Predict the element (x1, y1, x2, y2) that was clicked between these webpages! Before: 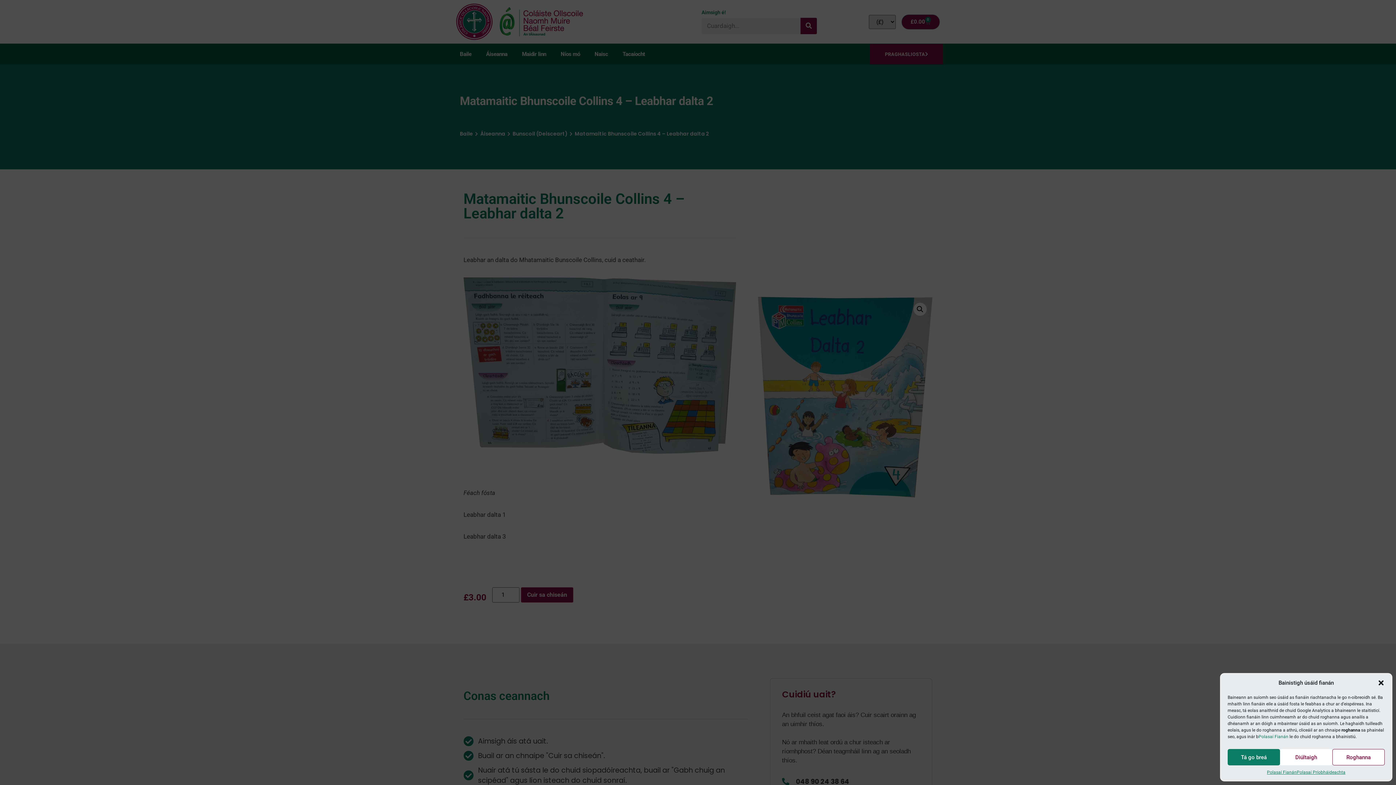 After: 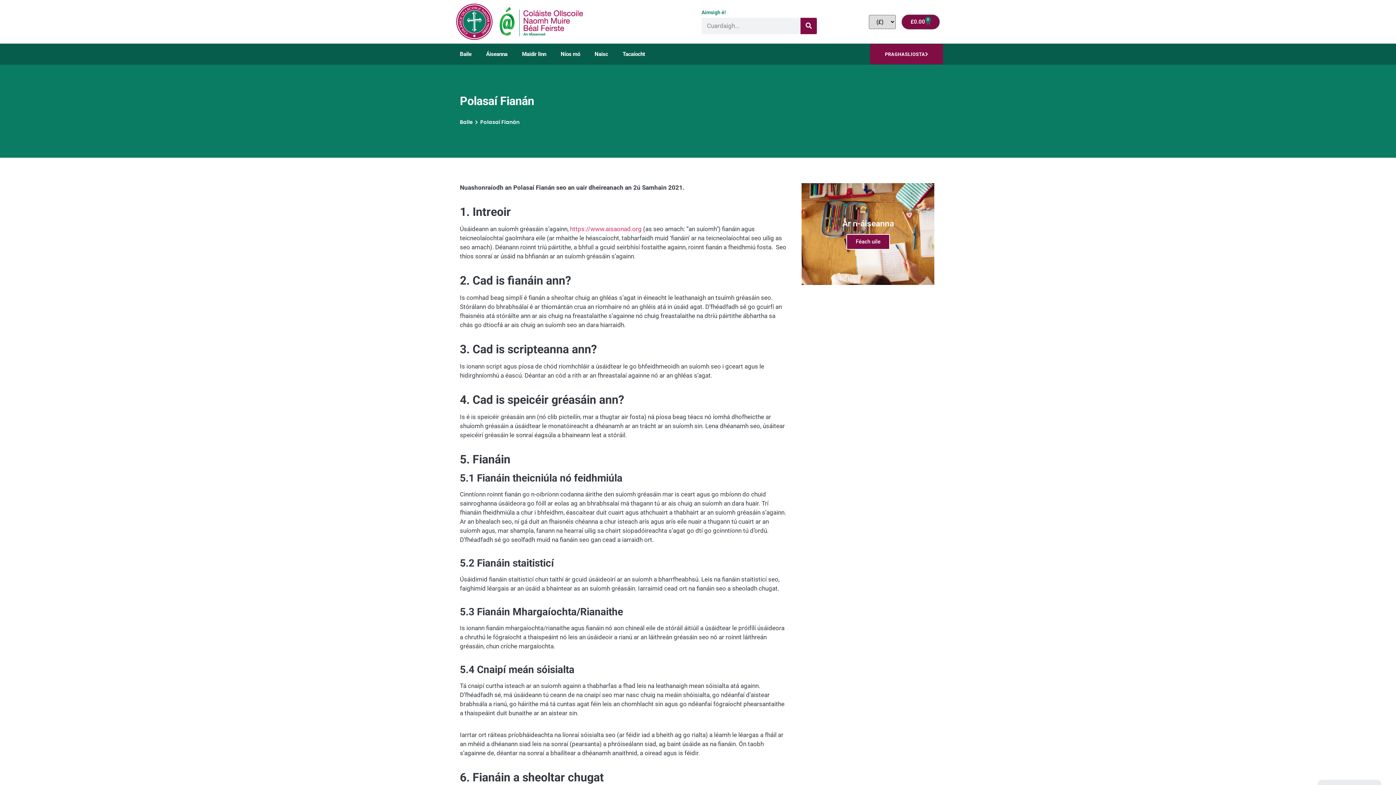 Action: bbox: (1267, 769, 1297, 776) label: Polasaí Fianán